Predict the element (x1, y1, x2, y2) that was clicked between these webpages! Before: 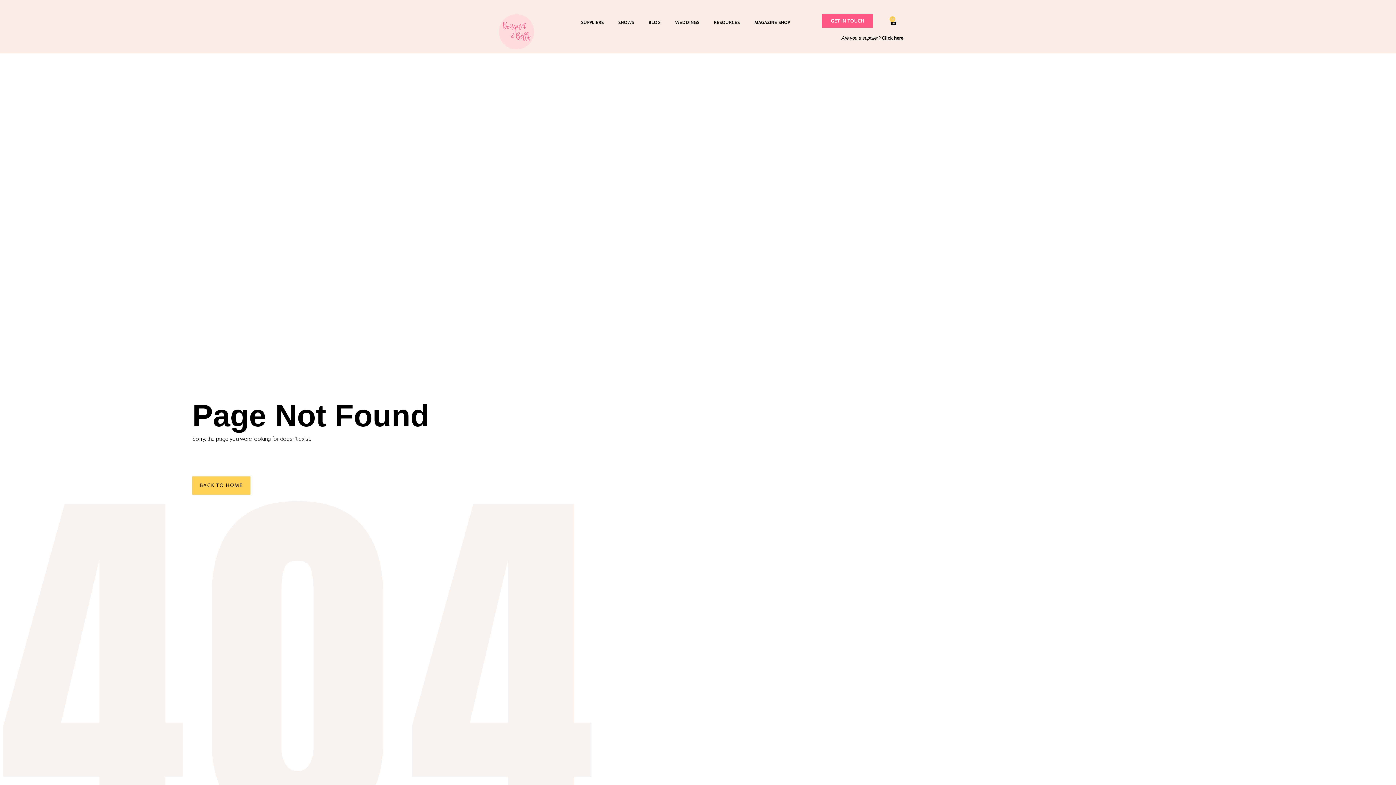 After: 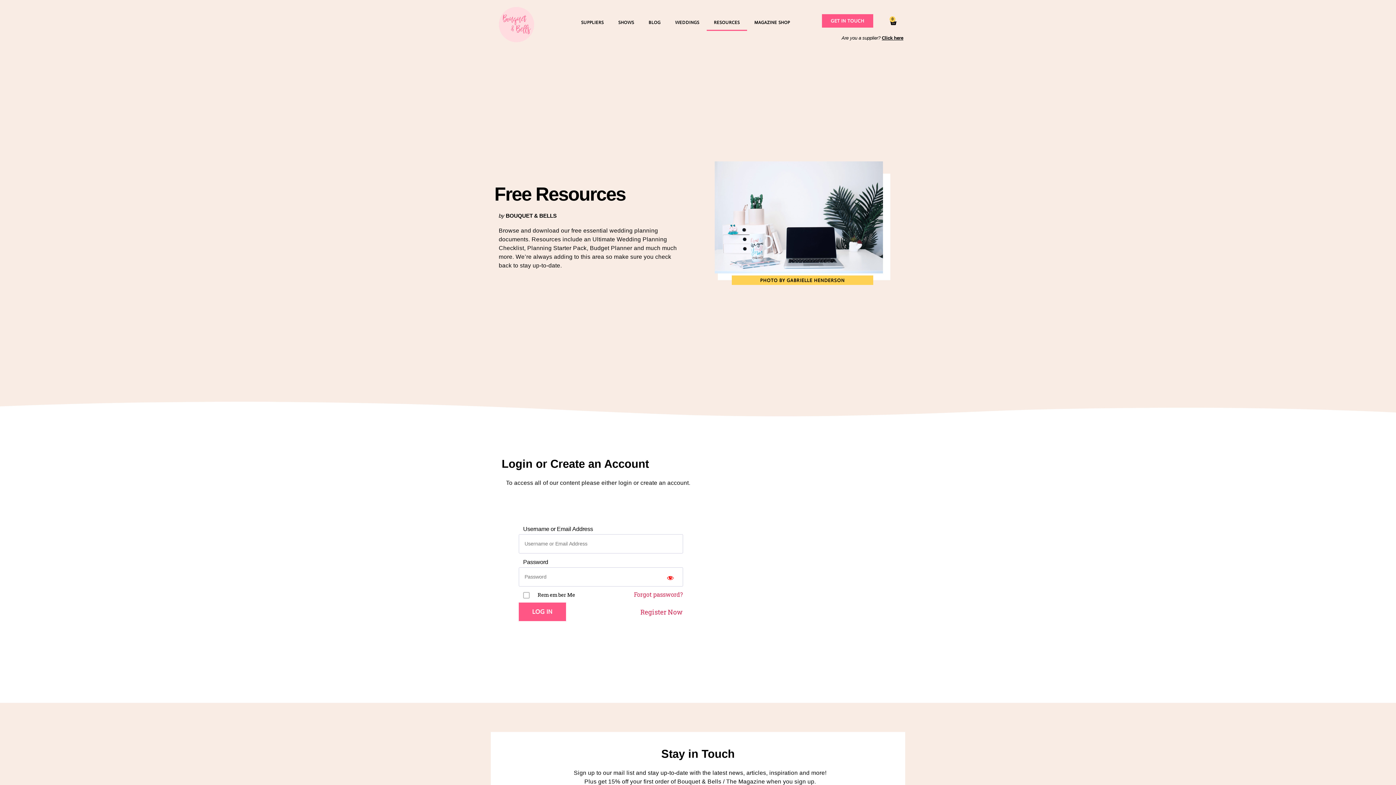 Action: bbox: (706, 14, 747, 30) label: RESOURCES